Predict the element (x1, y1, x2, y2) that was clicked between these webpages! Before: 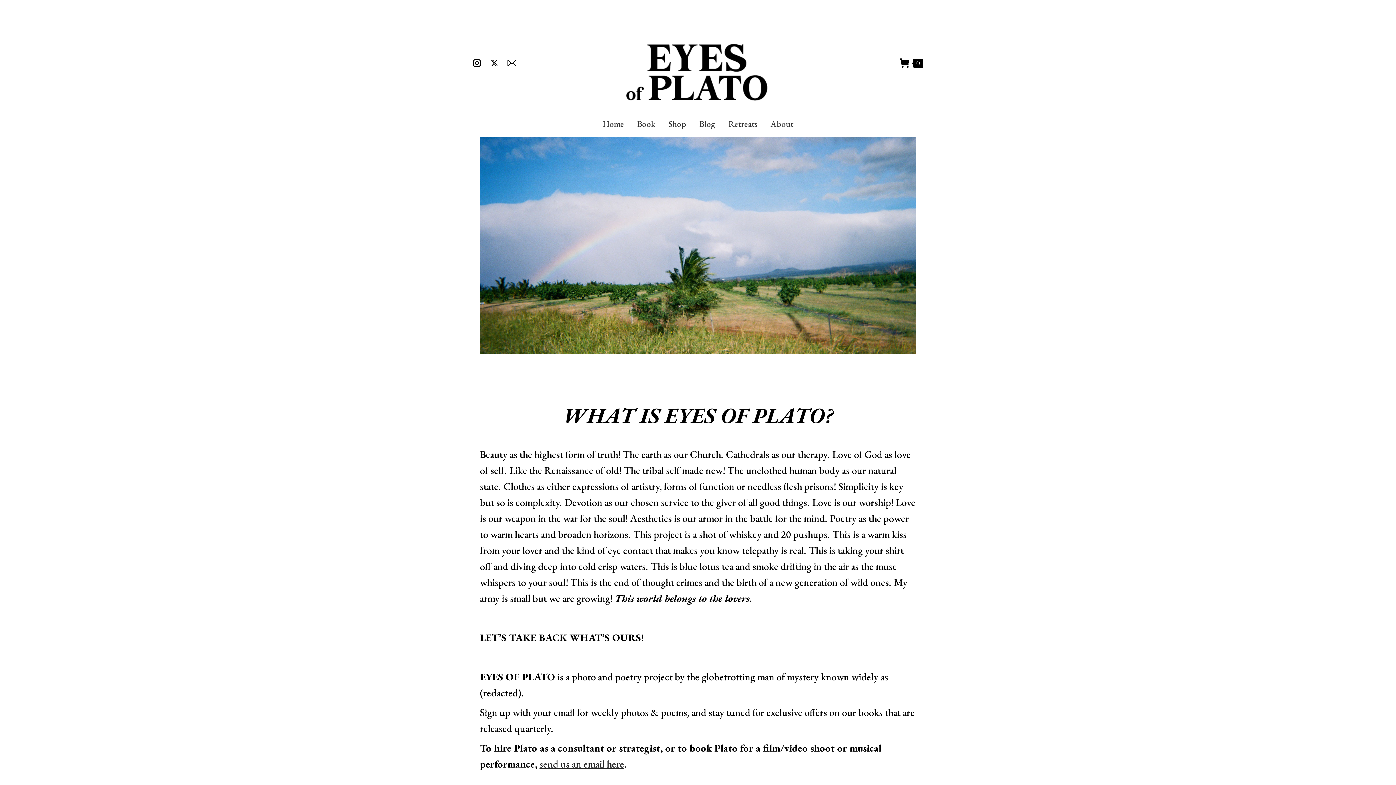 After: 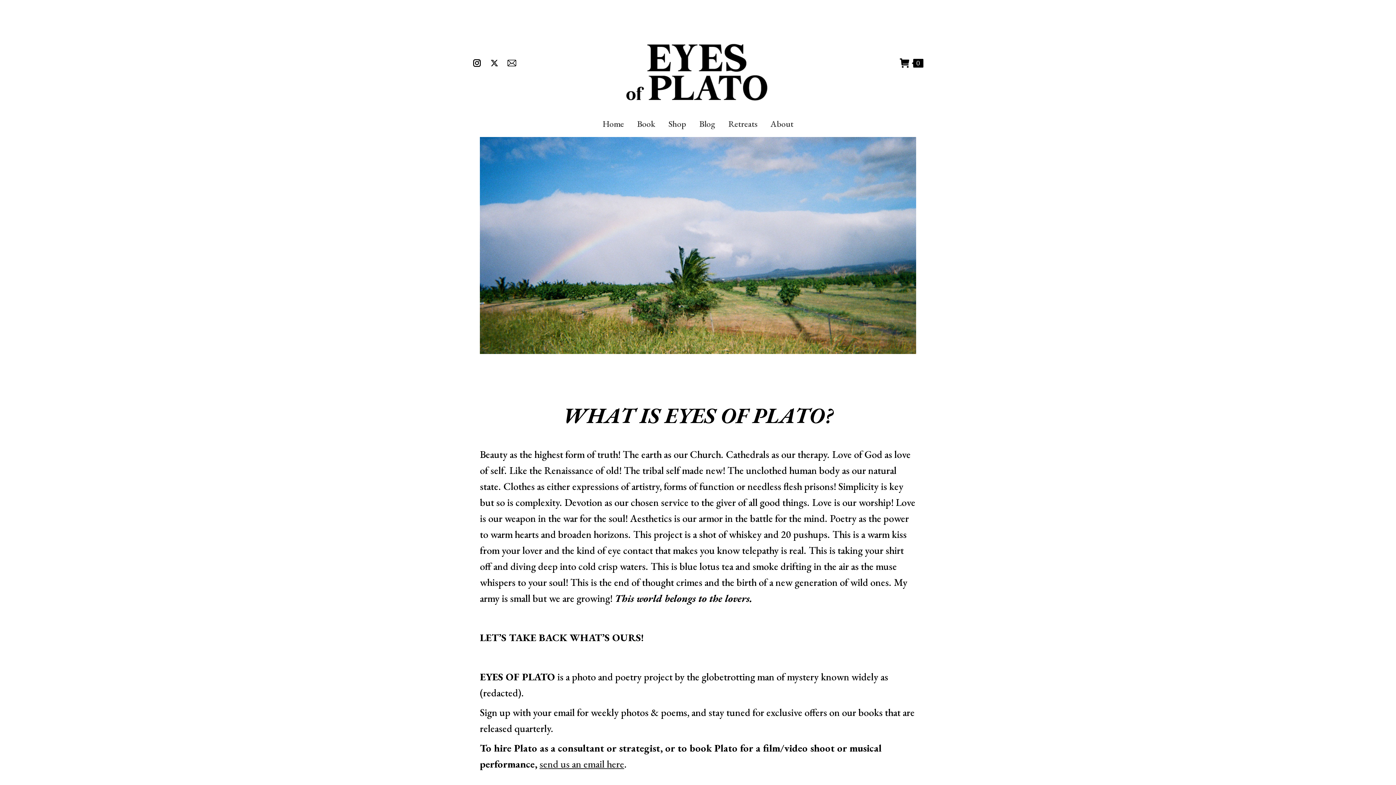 Action: label: About bbox: (769, 117, 795, 130)